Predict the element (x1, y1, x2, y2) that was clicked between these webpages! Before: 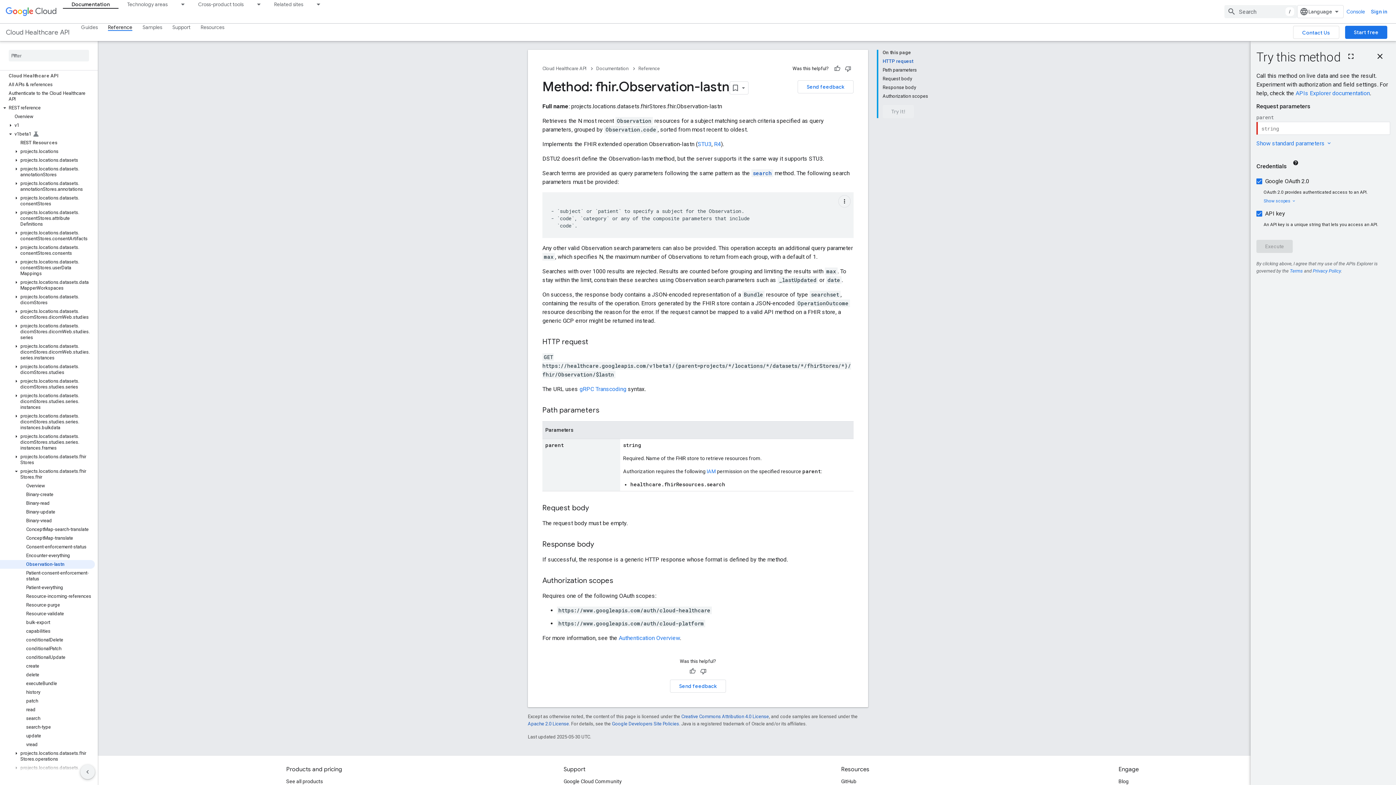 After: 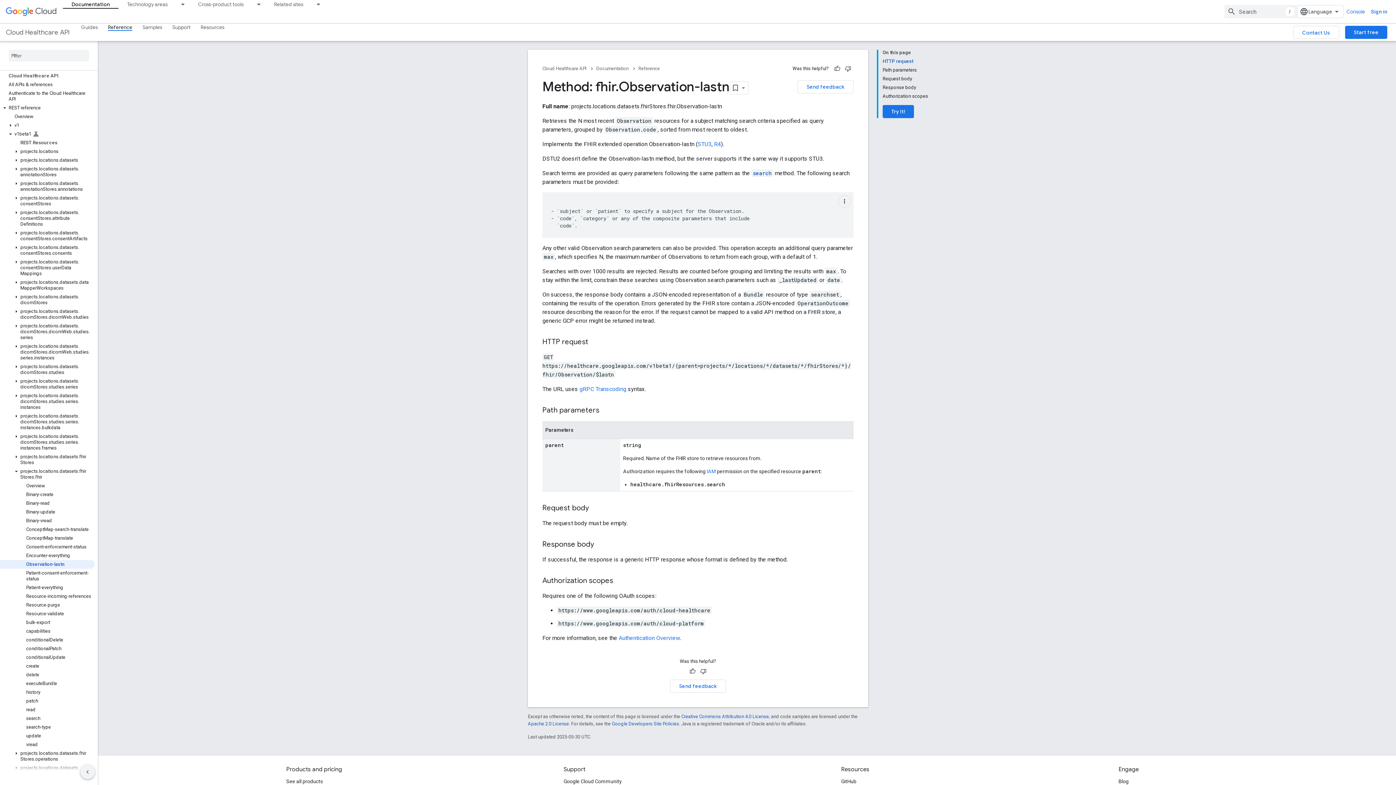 Action: bbox: (1367, 49, 1393, 62)